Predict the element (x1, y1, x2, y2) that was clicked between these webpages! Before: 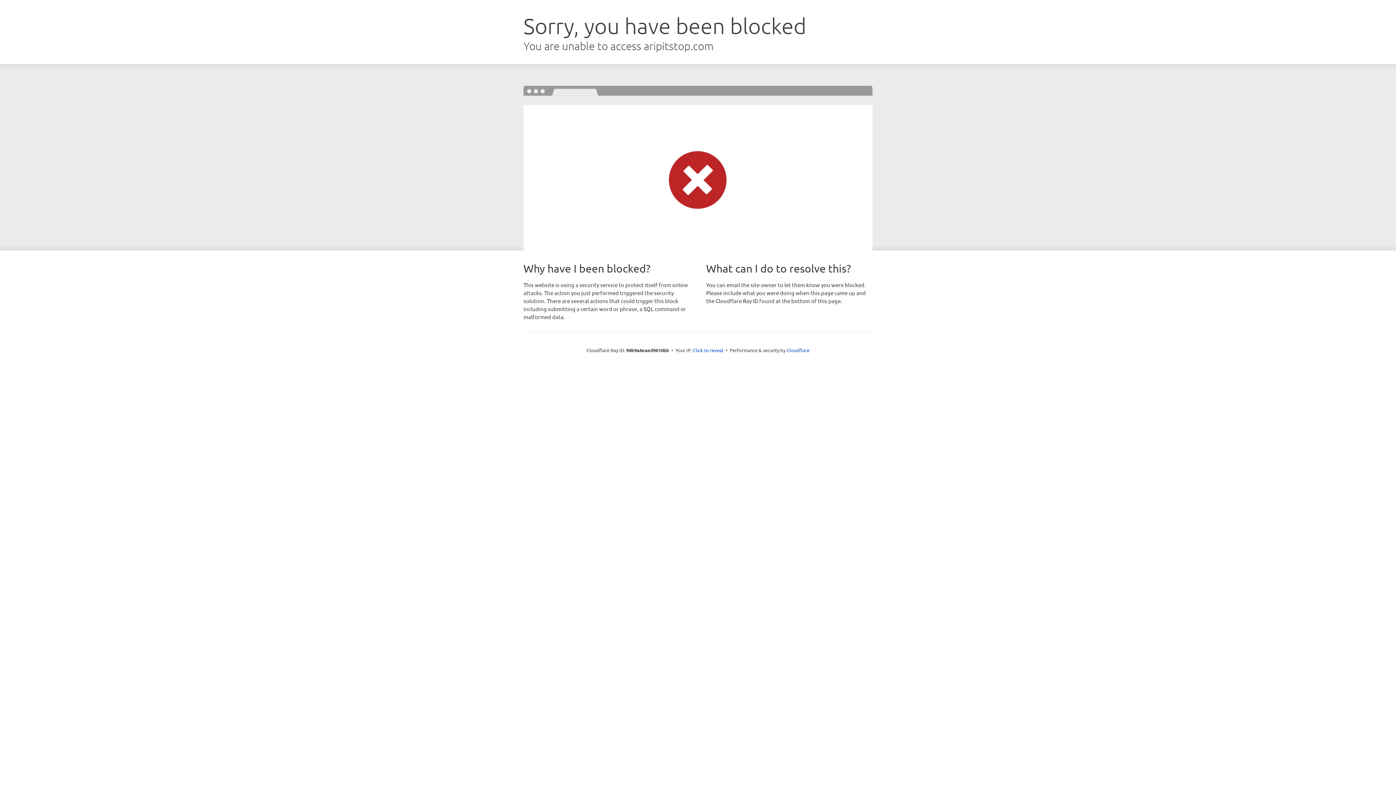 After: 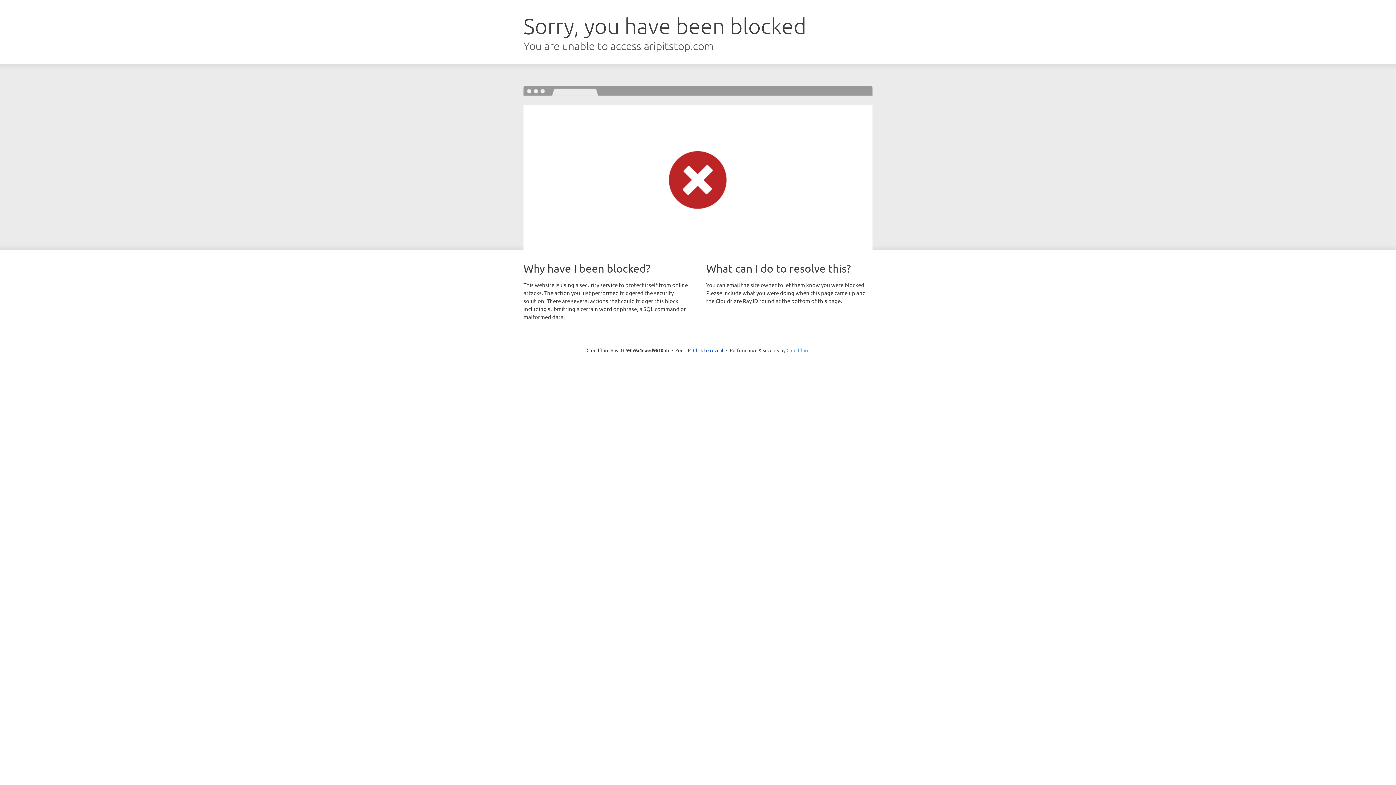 Action: bbox: (786, 347, 809, 353) label: Cloudflare